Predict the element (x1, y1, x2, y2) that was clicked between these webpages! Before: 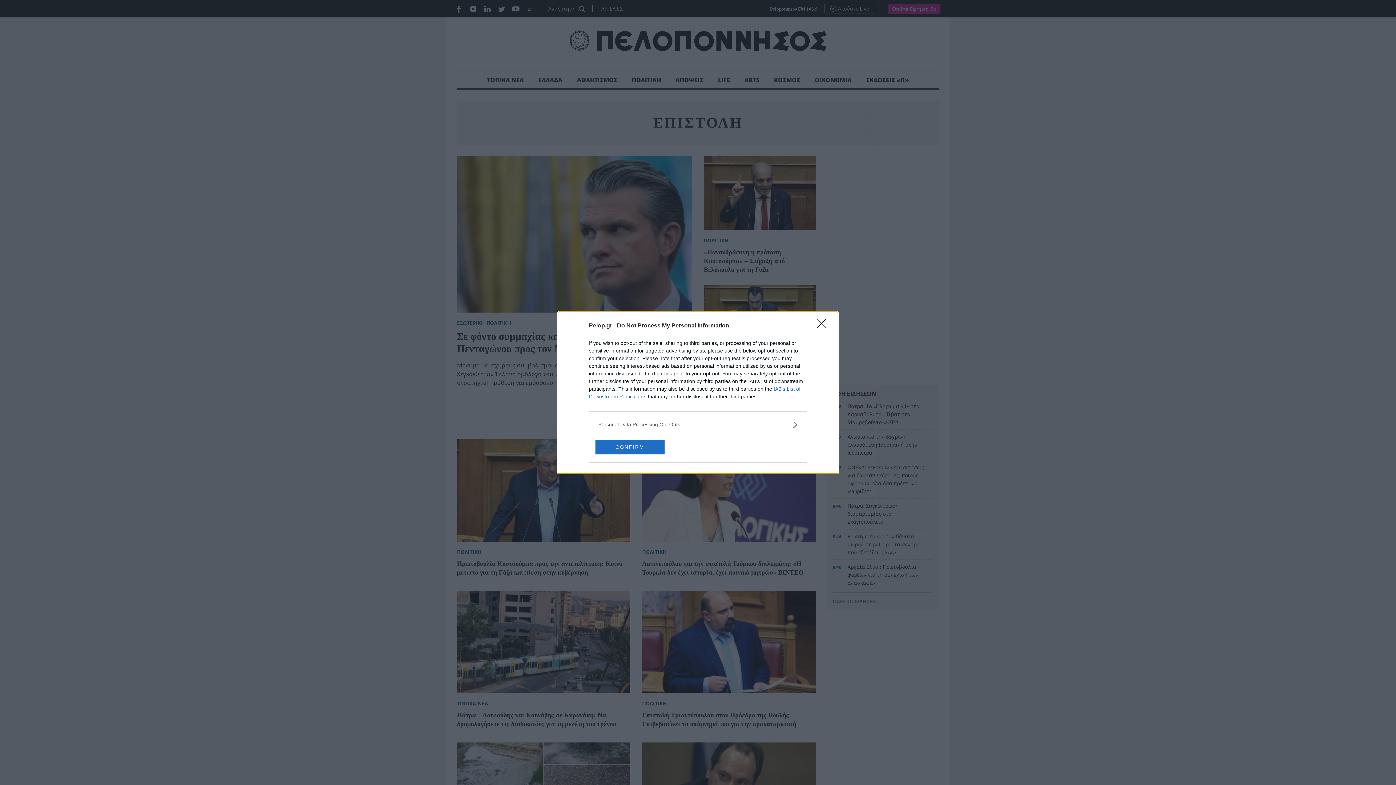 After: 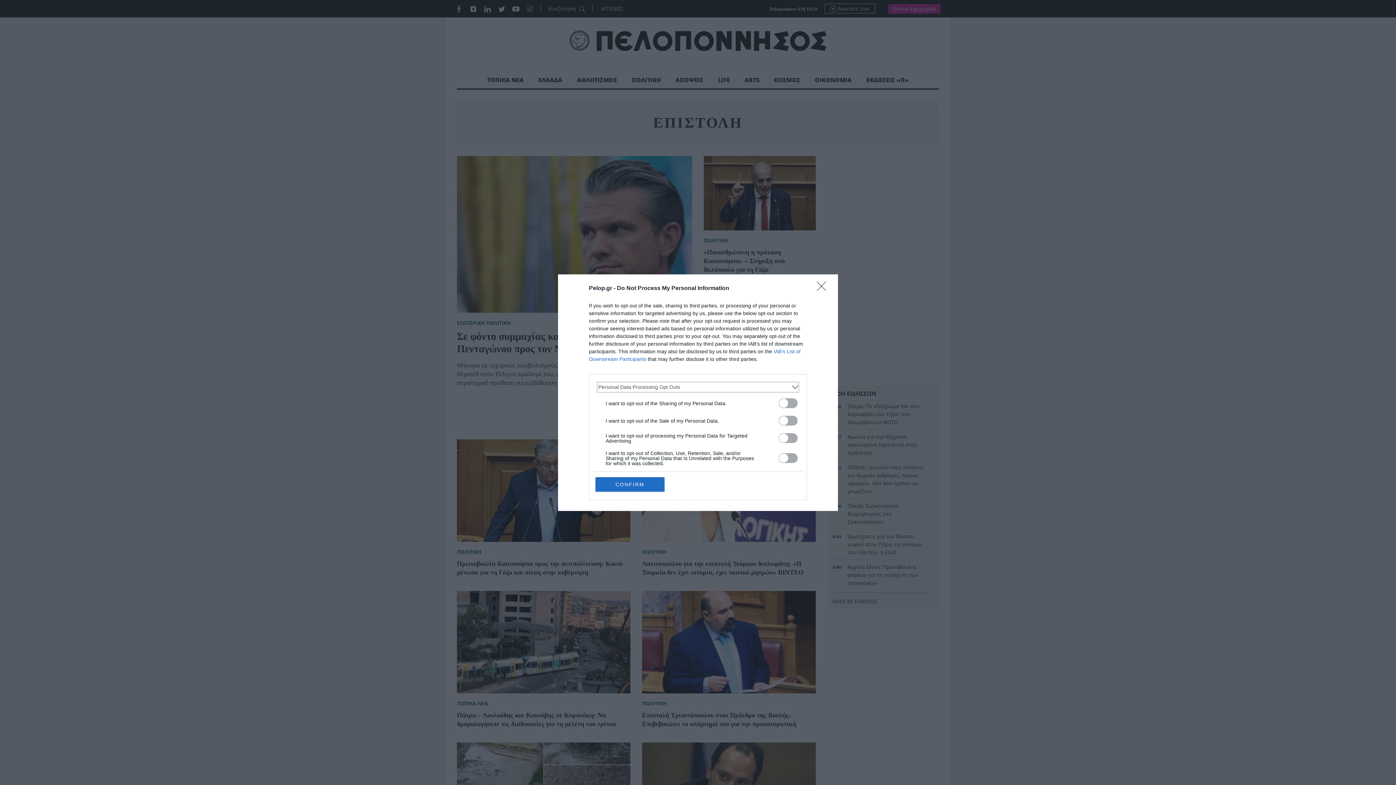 Action: label: Opt-Outs bbox: (598, 420, 797, 428)